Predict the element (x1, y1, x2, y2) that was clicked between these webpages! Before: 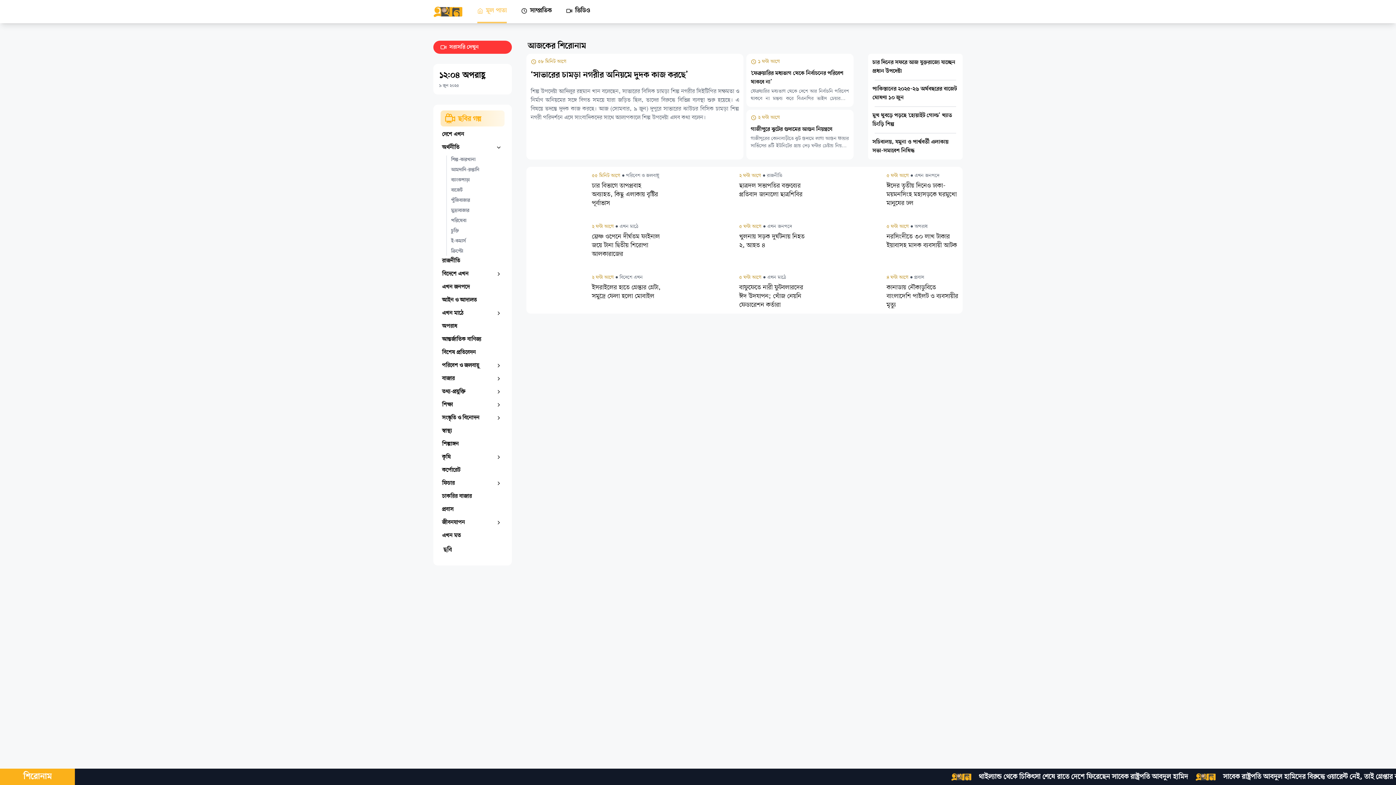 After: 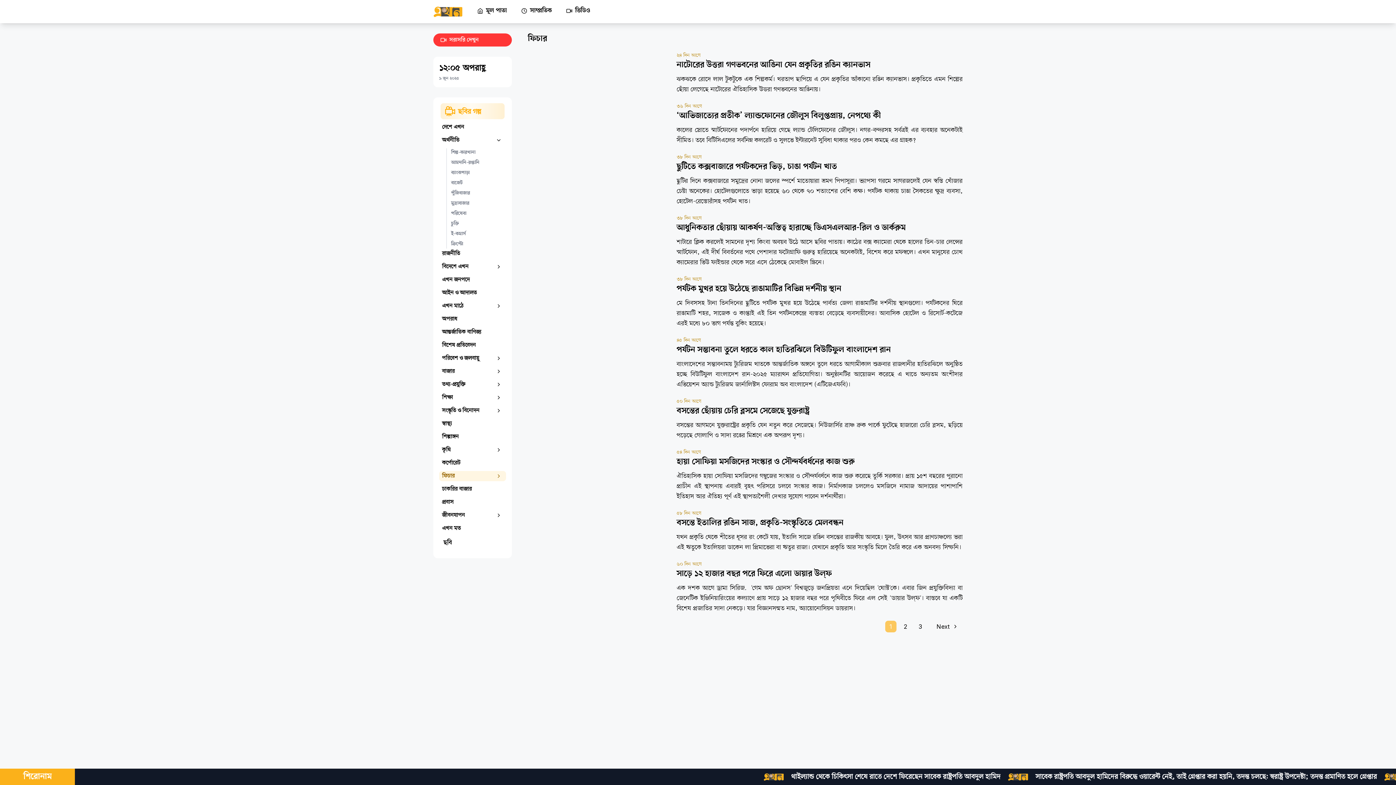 Action: bbox: (442, 479, 490, 488) label: ফিচার